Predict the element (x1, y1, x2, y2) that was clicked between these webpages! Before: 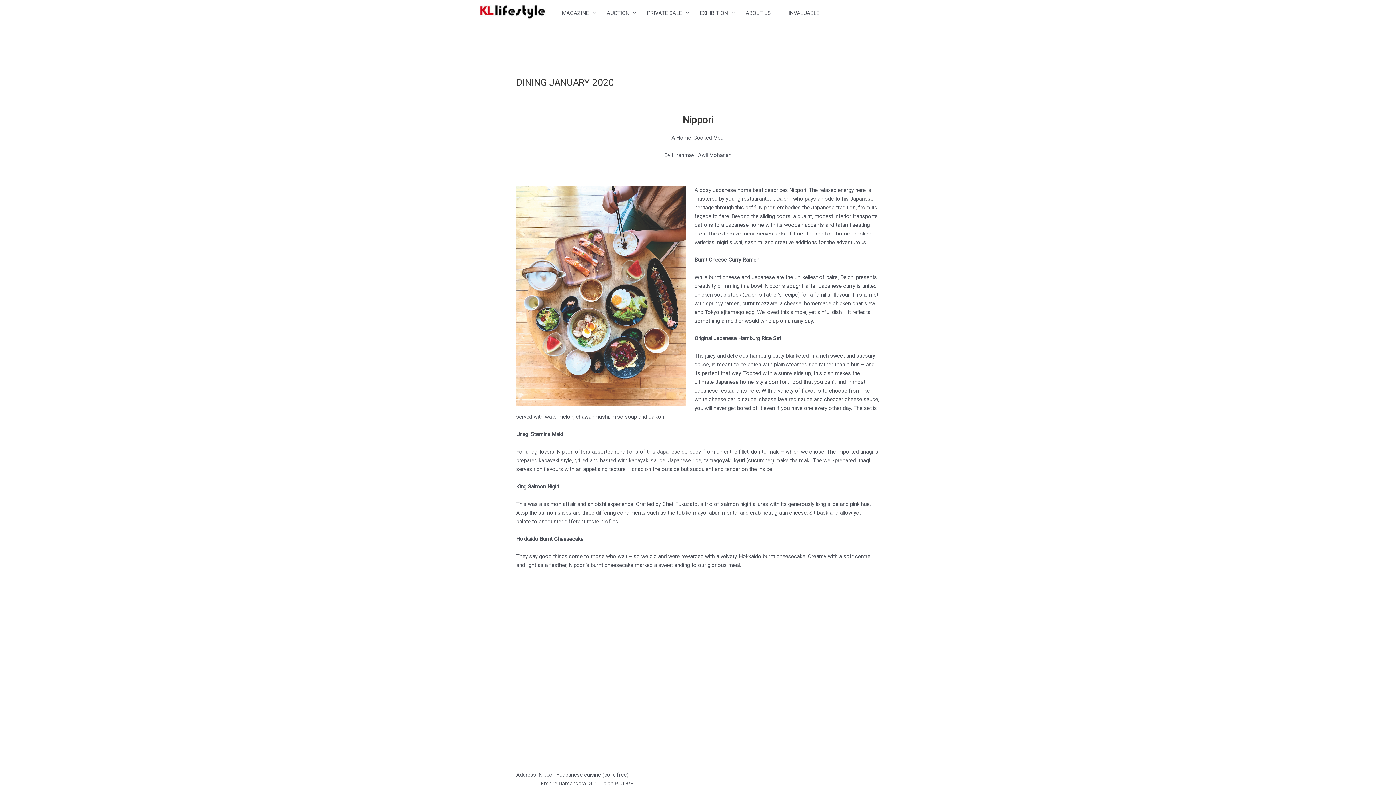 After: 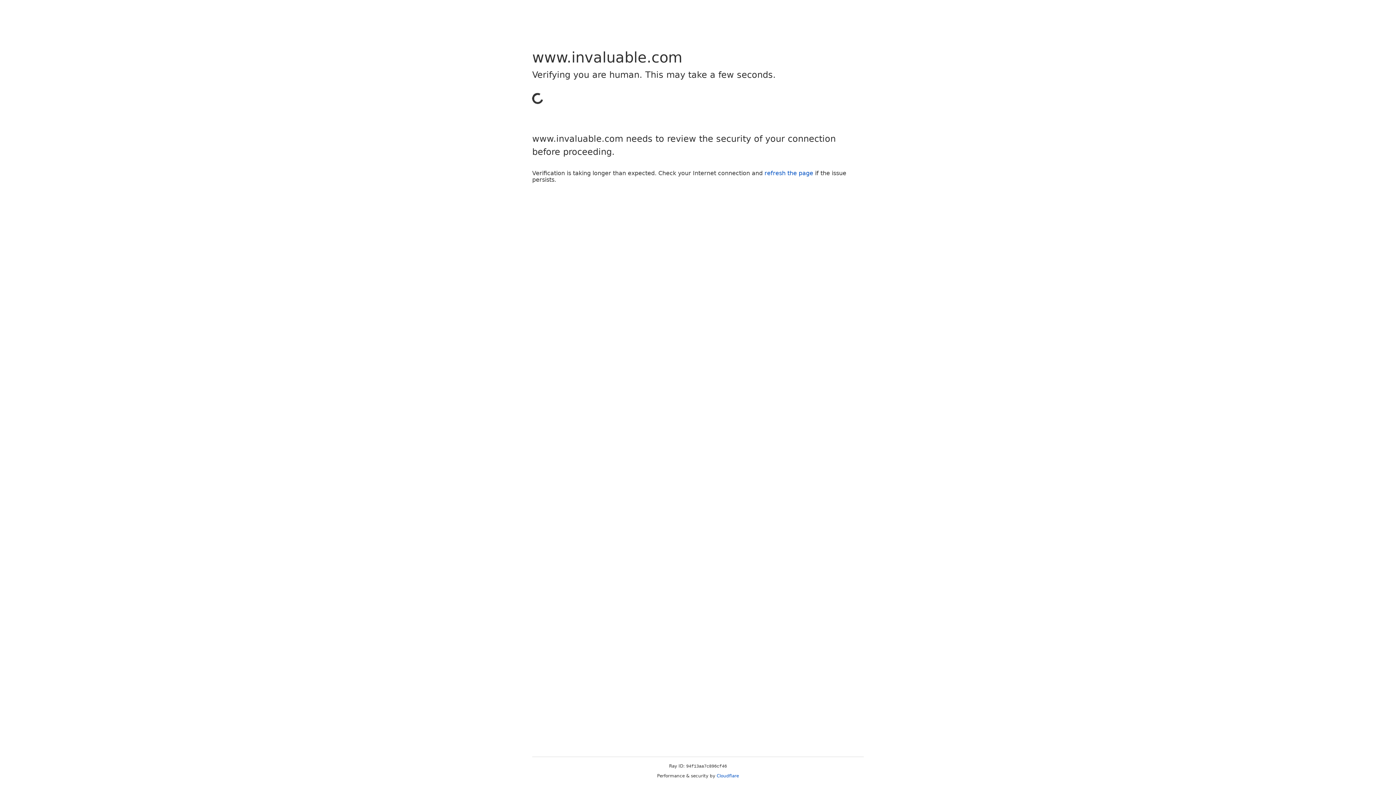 Action: bbox: (783, 2, 825, 23) label: INVALUABLE